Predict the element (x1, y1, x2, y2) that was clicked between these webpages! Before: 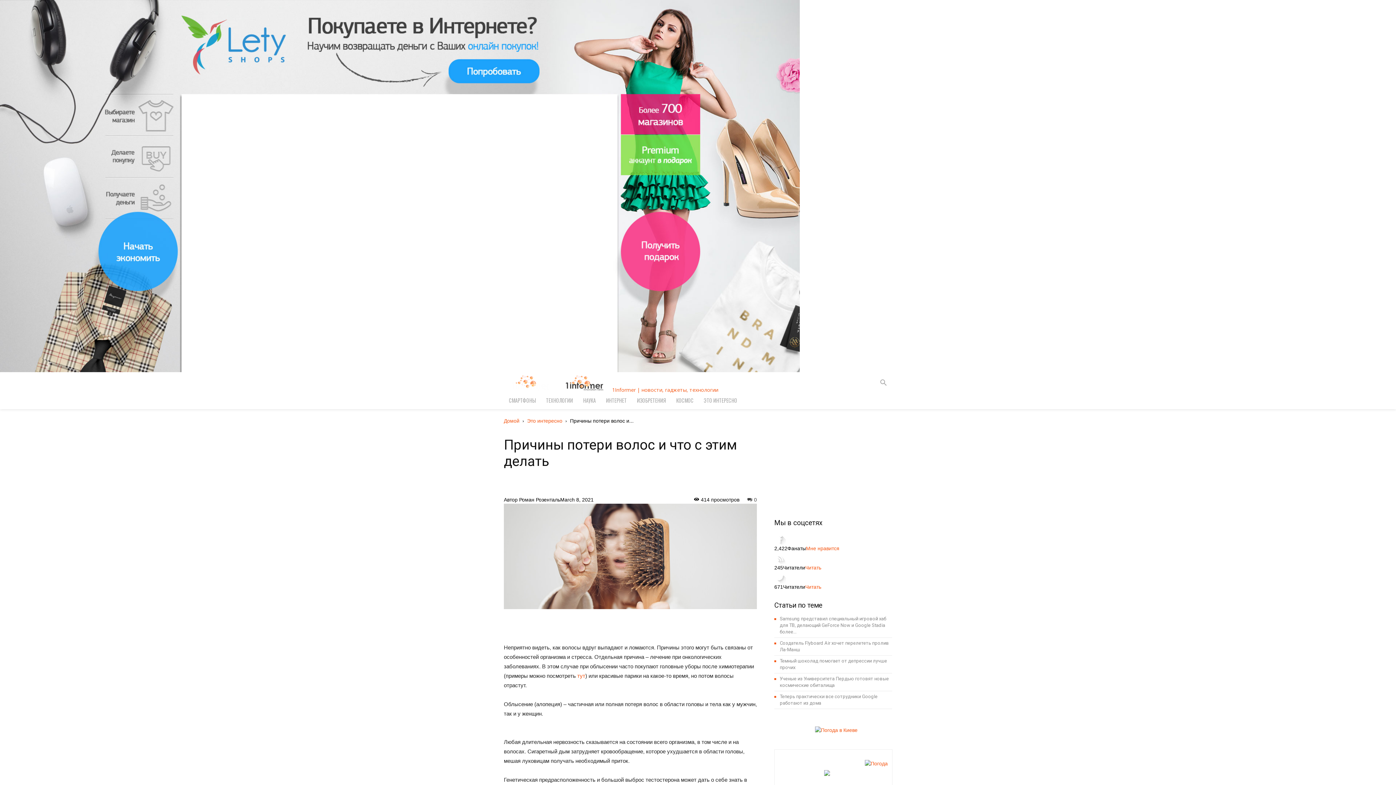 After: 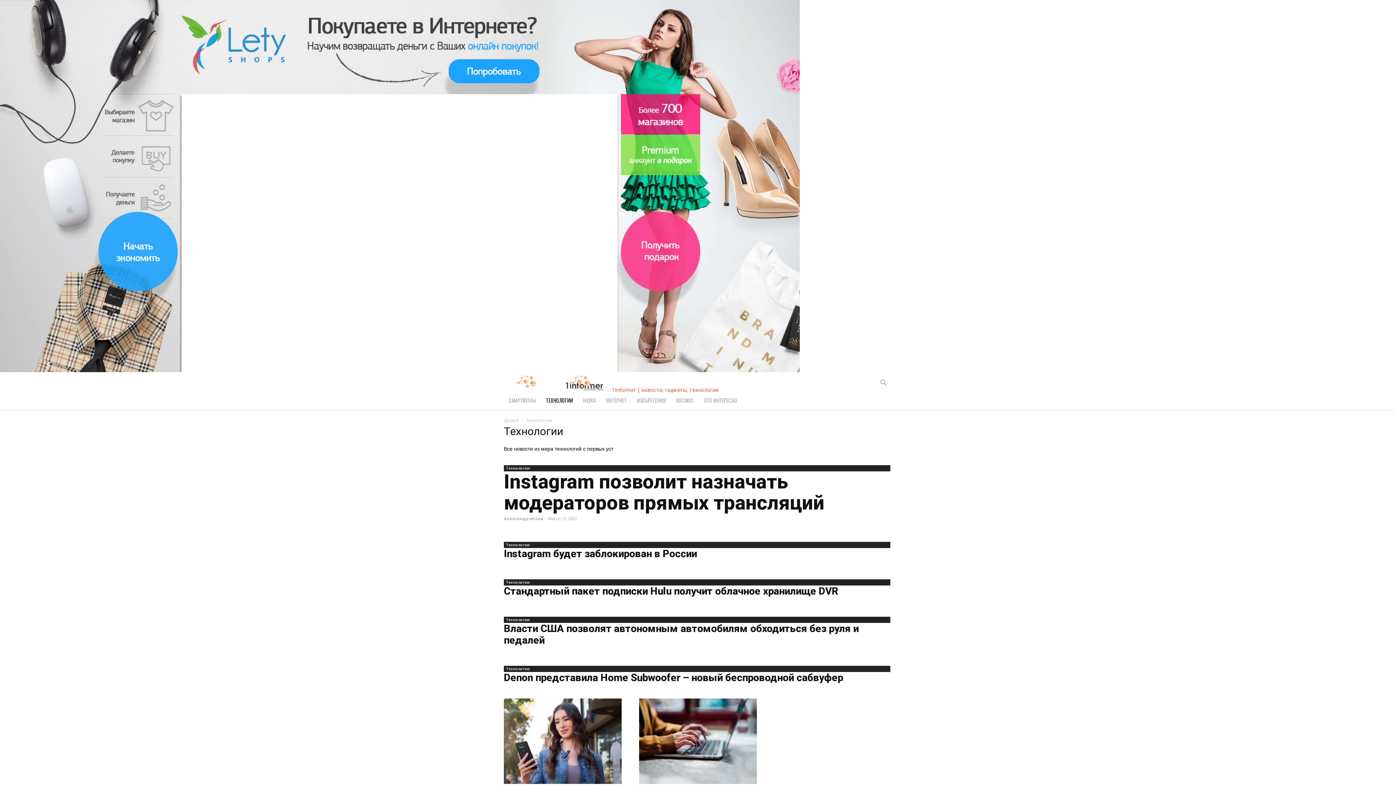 Action: label: ТЕХНОЛОГИИ bbox: (541, 392, 578, 409)